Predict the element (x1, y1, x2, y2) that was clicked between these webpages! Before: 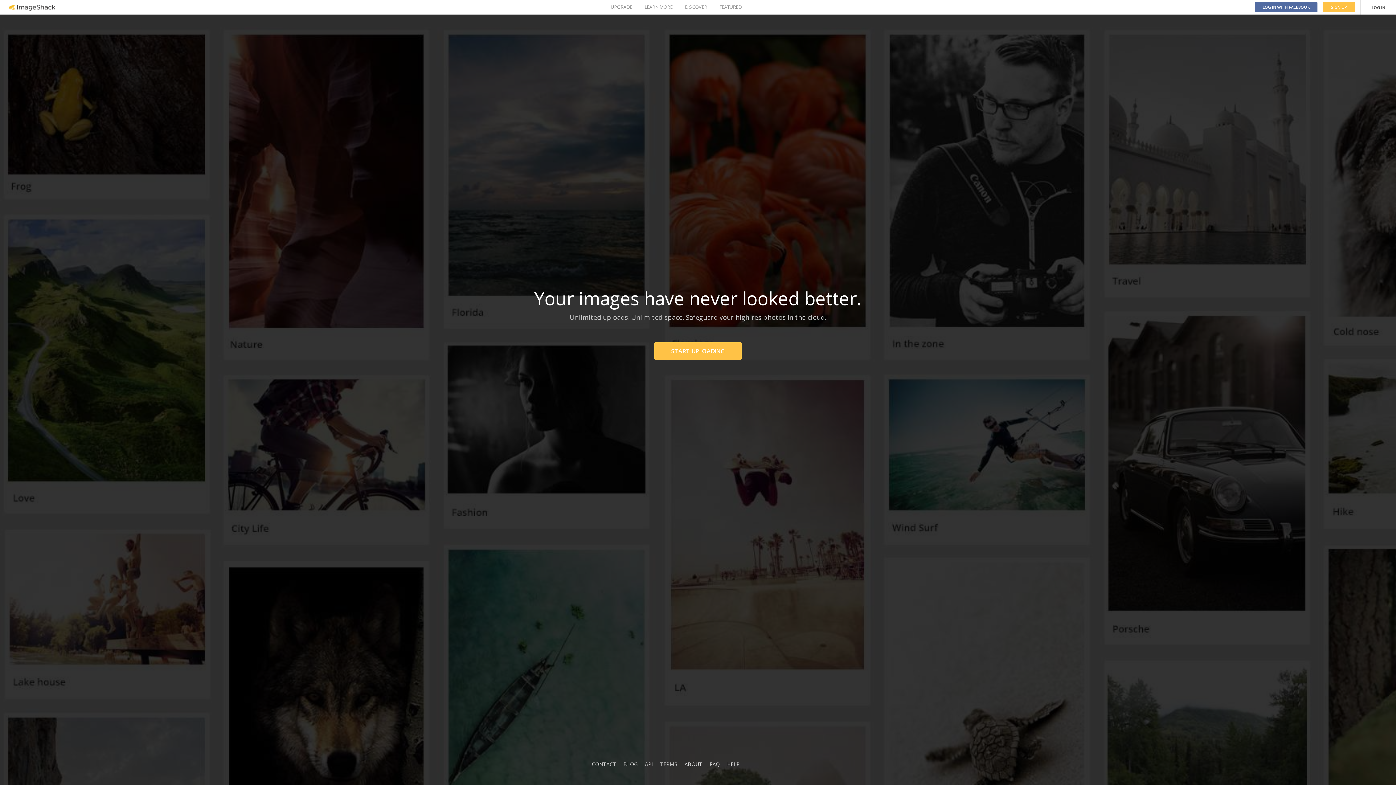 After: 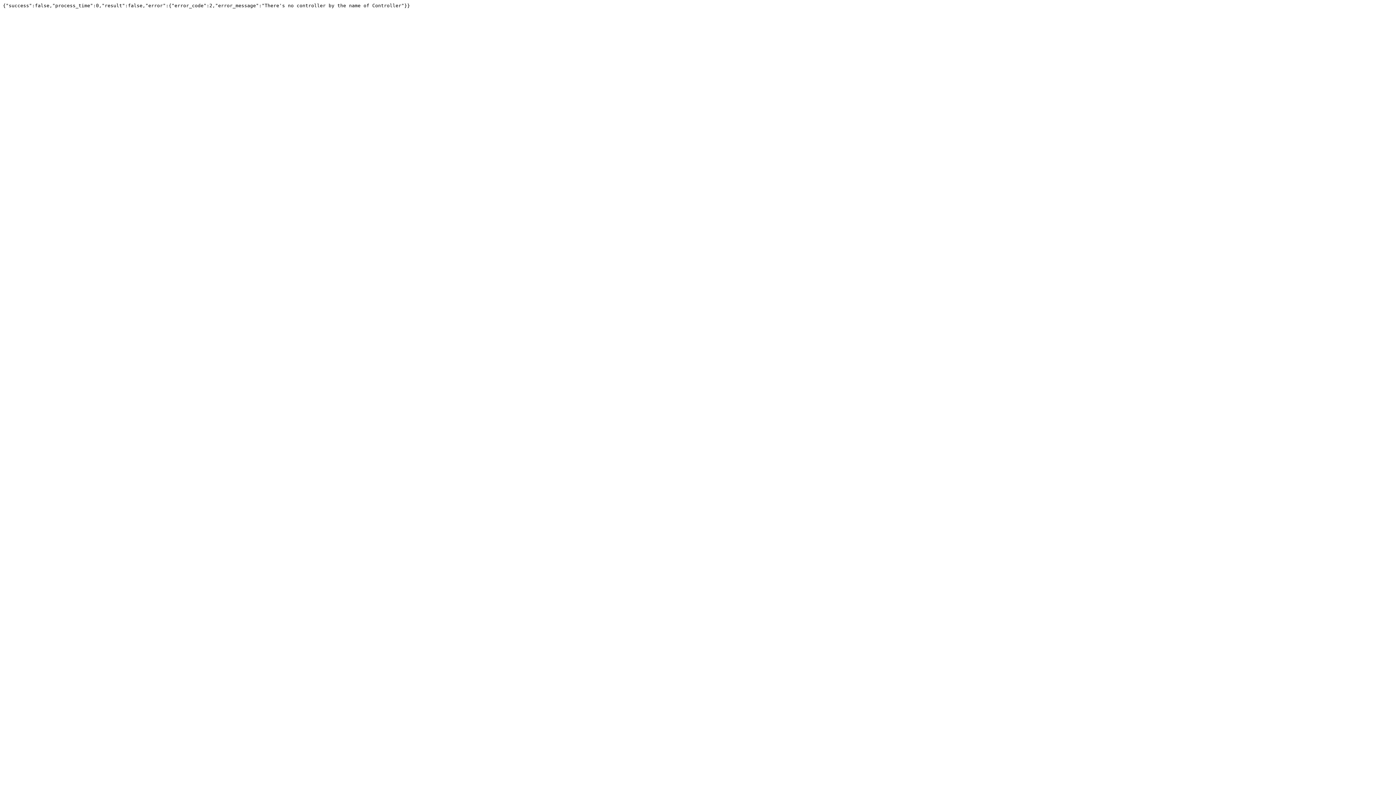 Action: label: API bbox: (645, 761, 653, 768)